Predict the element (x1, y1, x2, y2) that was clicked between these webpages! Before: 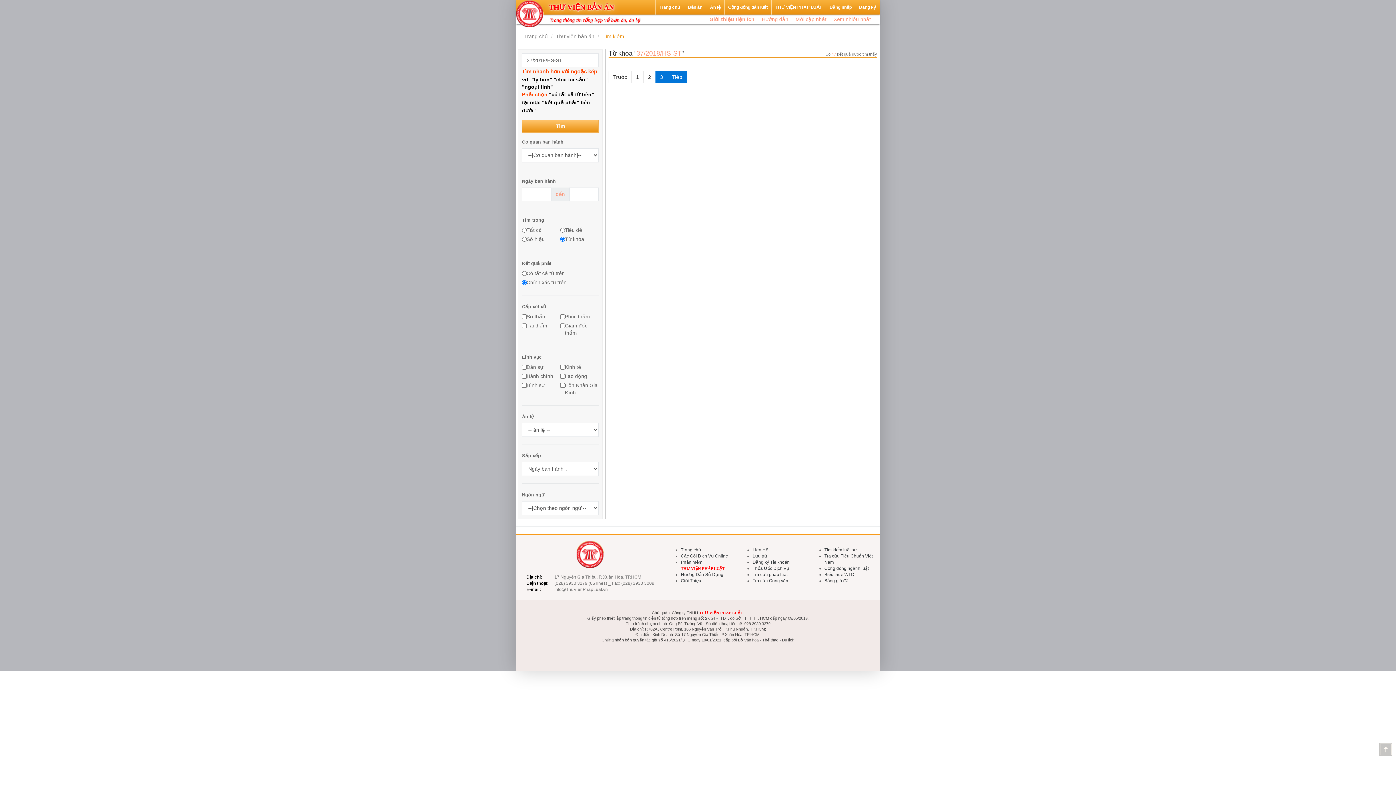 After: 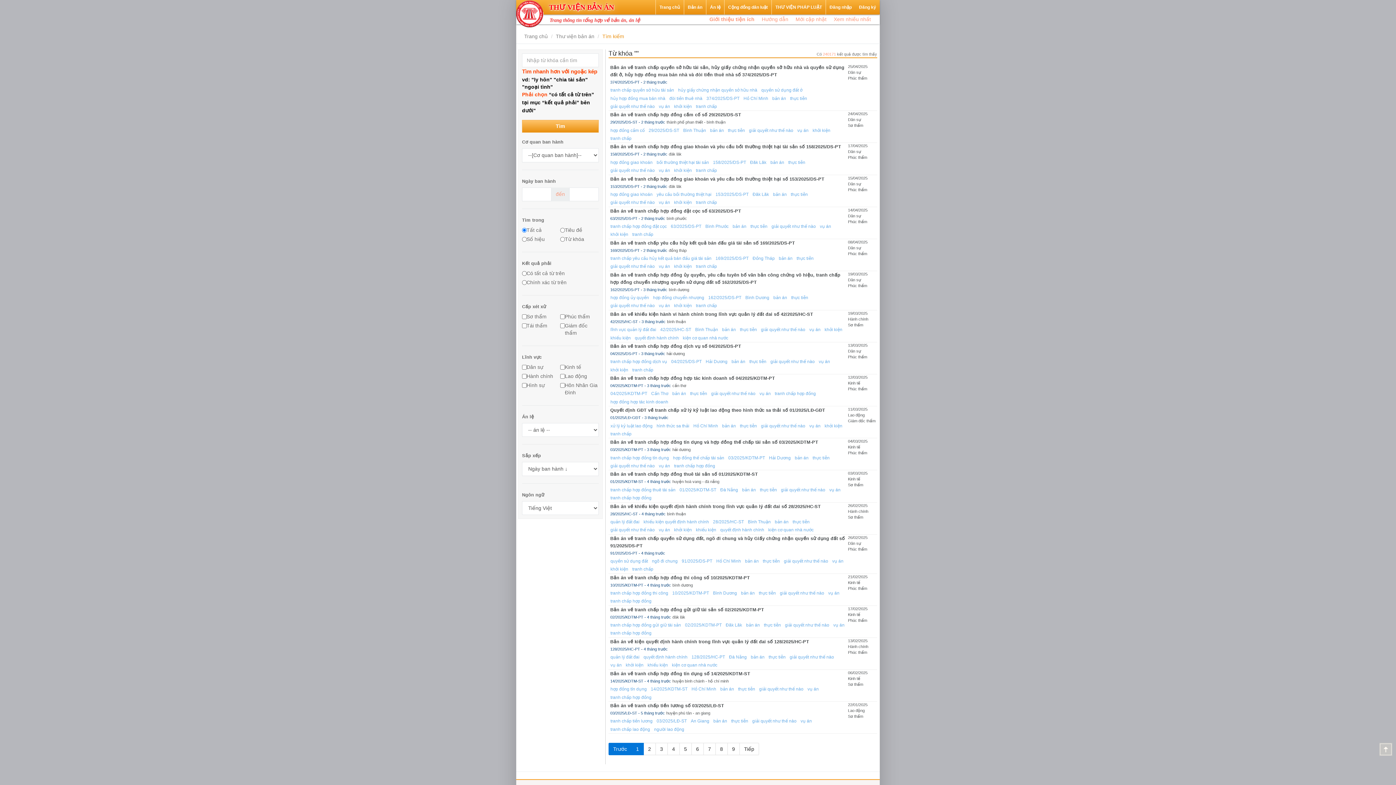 Action: label: Bản án bbox: (684, 0, 706, 14)